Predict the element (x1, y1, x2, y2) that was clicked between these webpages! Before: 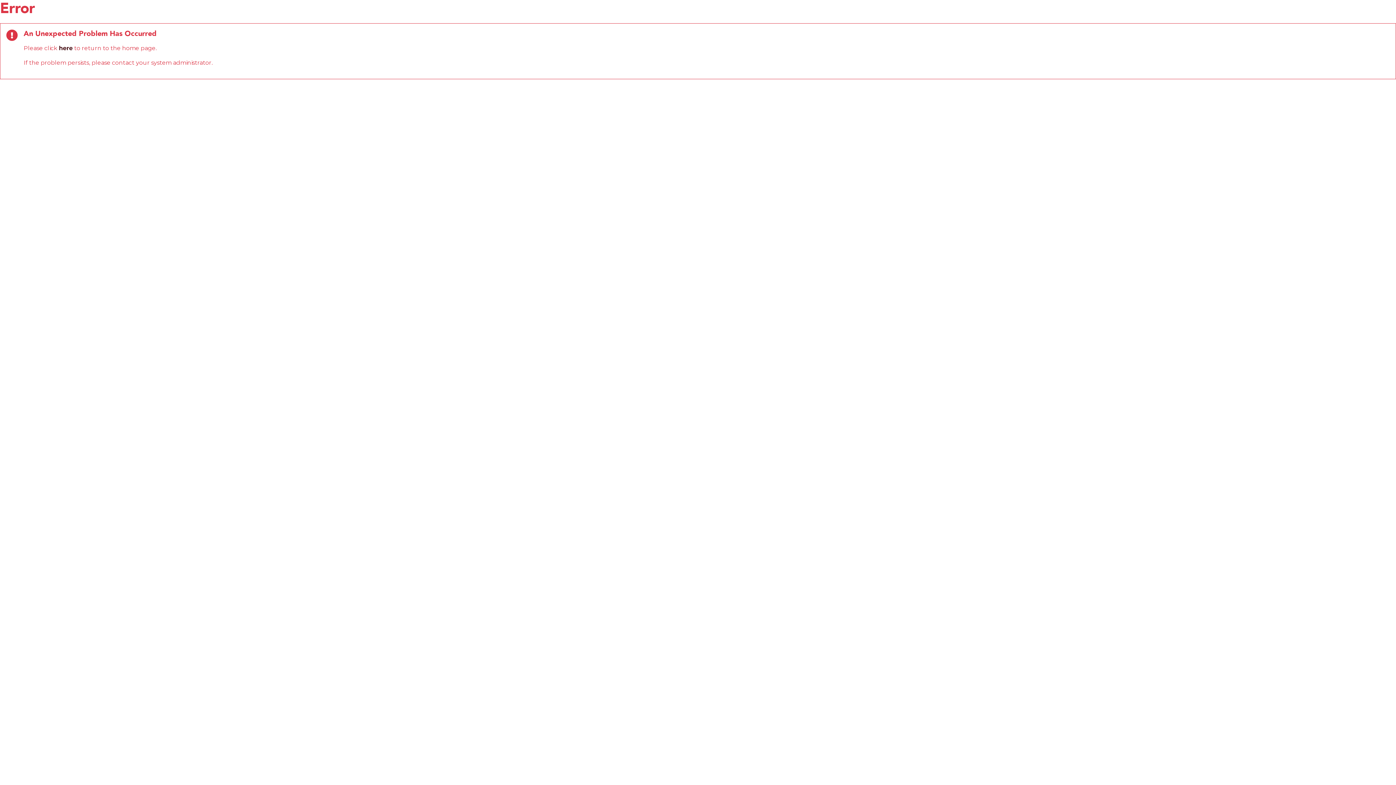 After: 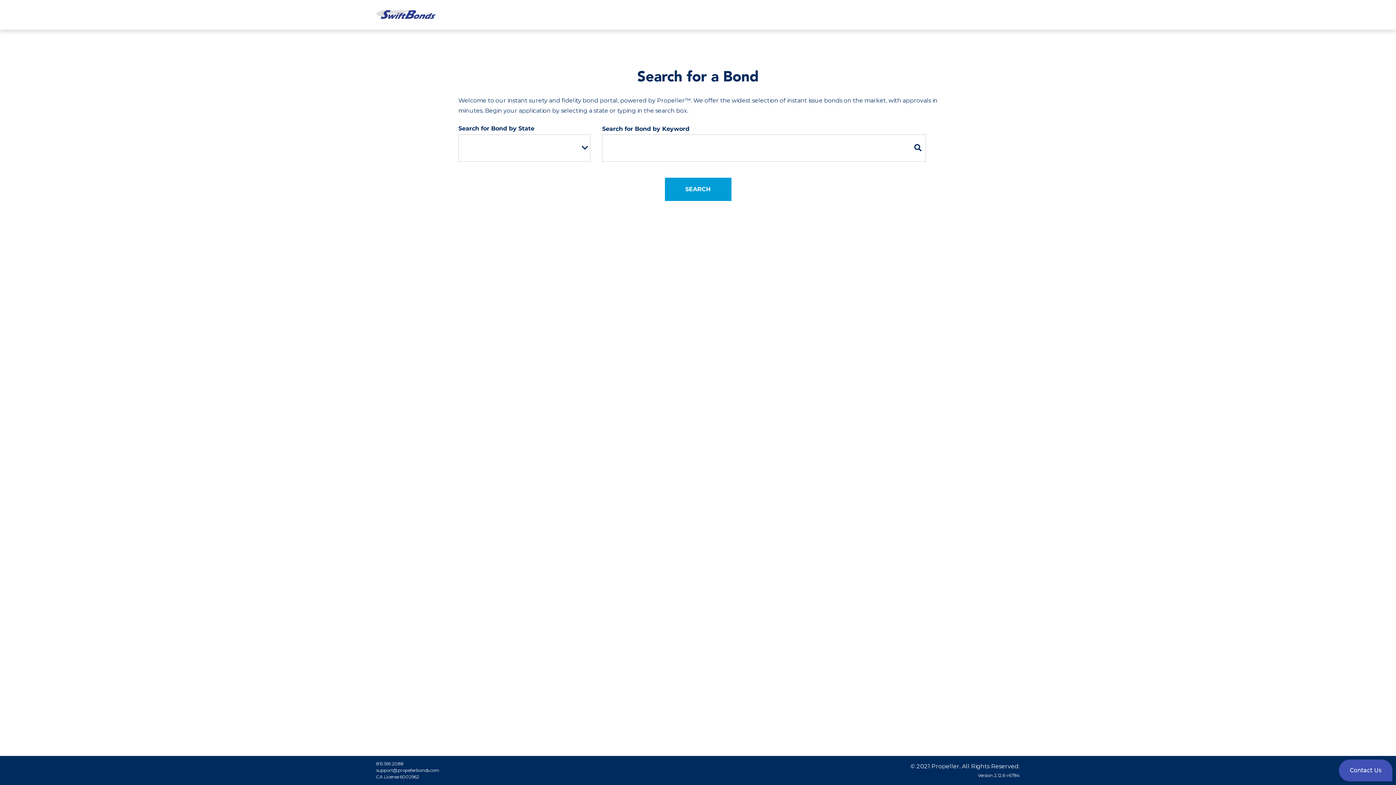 Action: label: here bbox: (58, 44, 72, 51)